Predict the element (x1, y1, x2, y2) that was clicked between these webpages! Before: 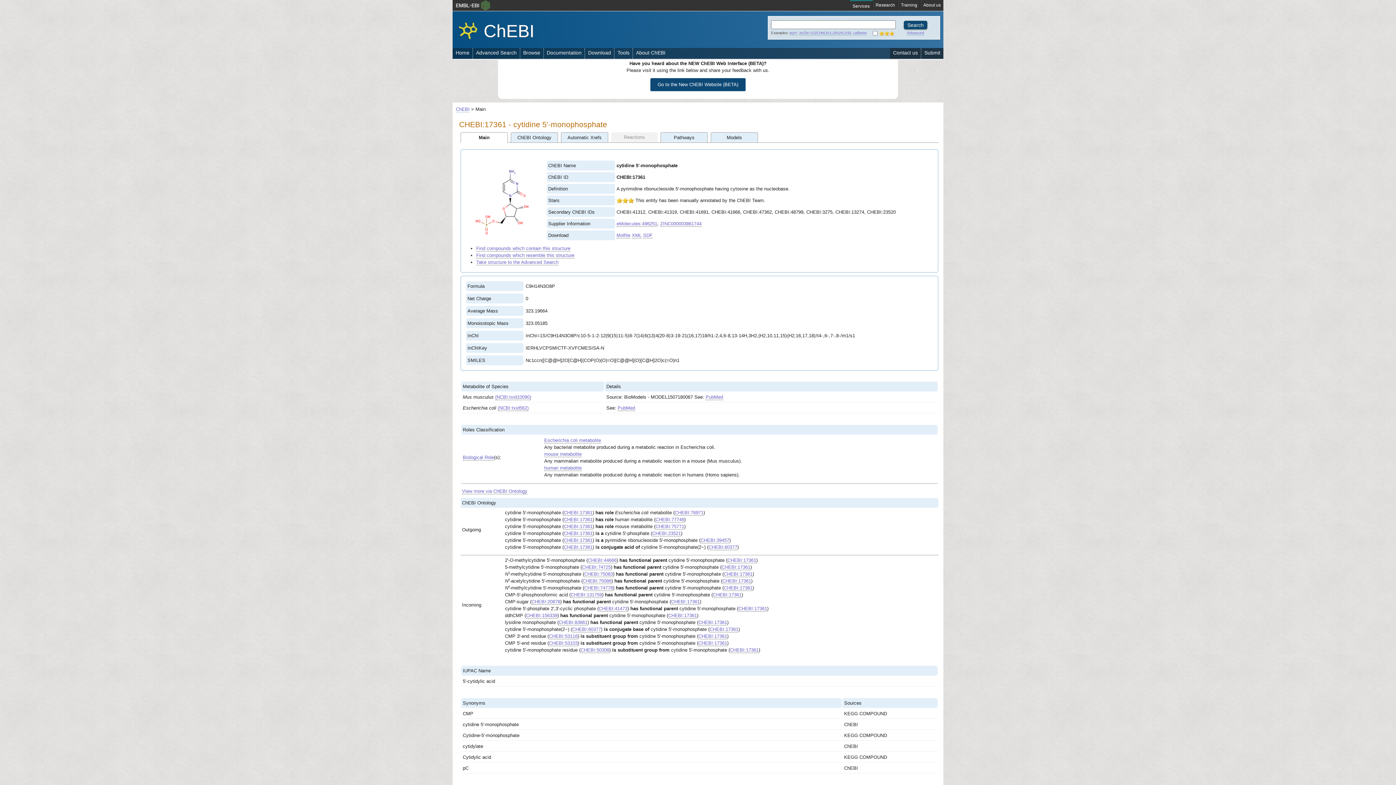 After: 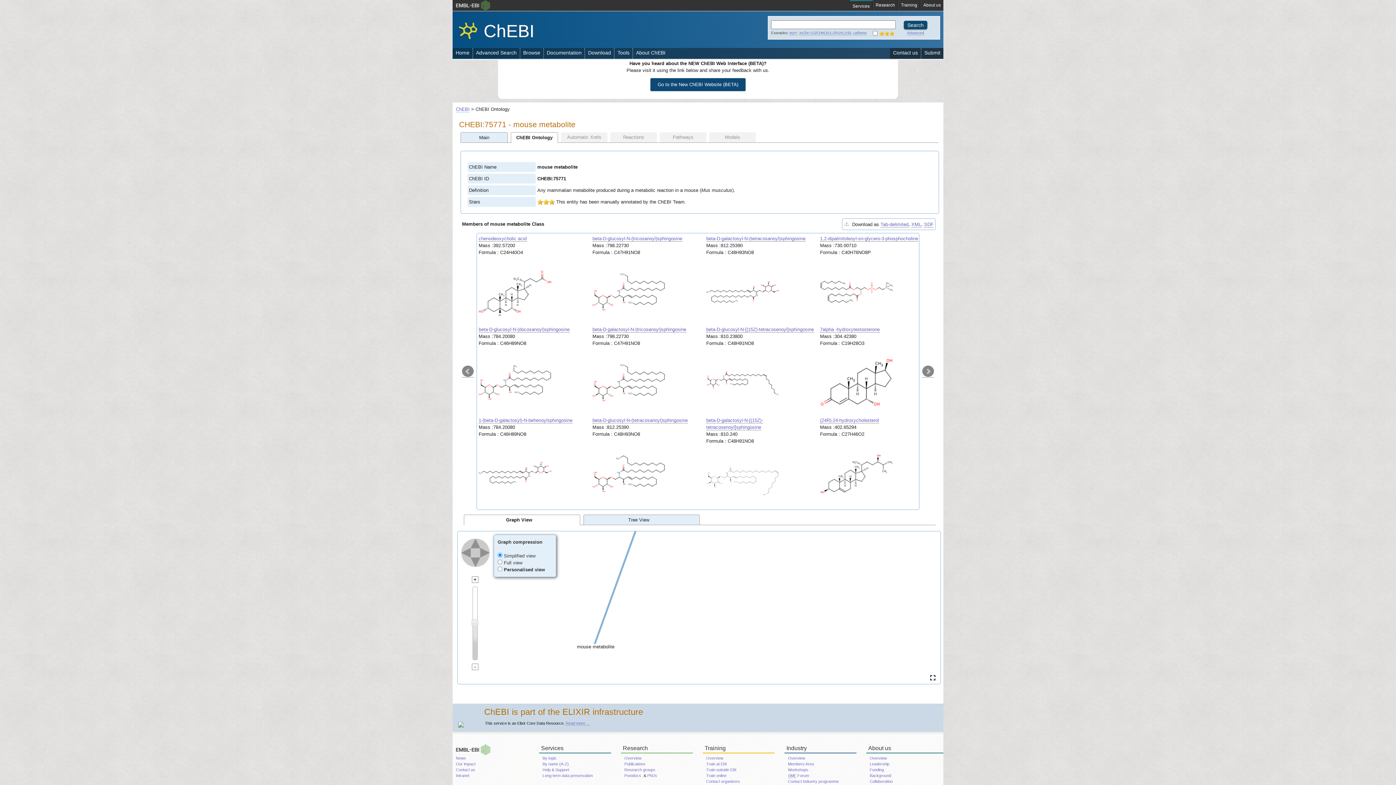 Action: label: mouse metabolite bbox: (544, 451, 581, 457)